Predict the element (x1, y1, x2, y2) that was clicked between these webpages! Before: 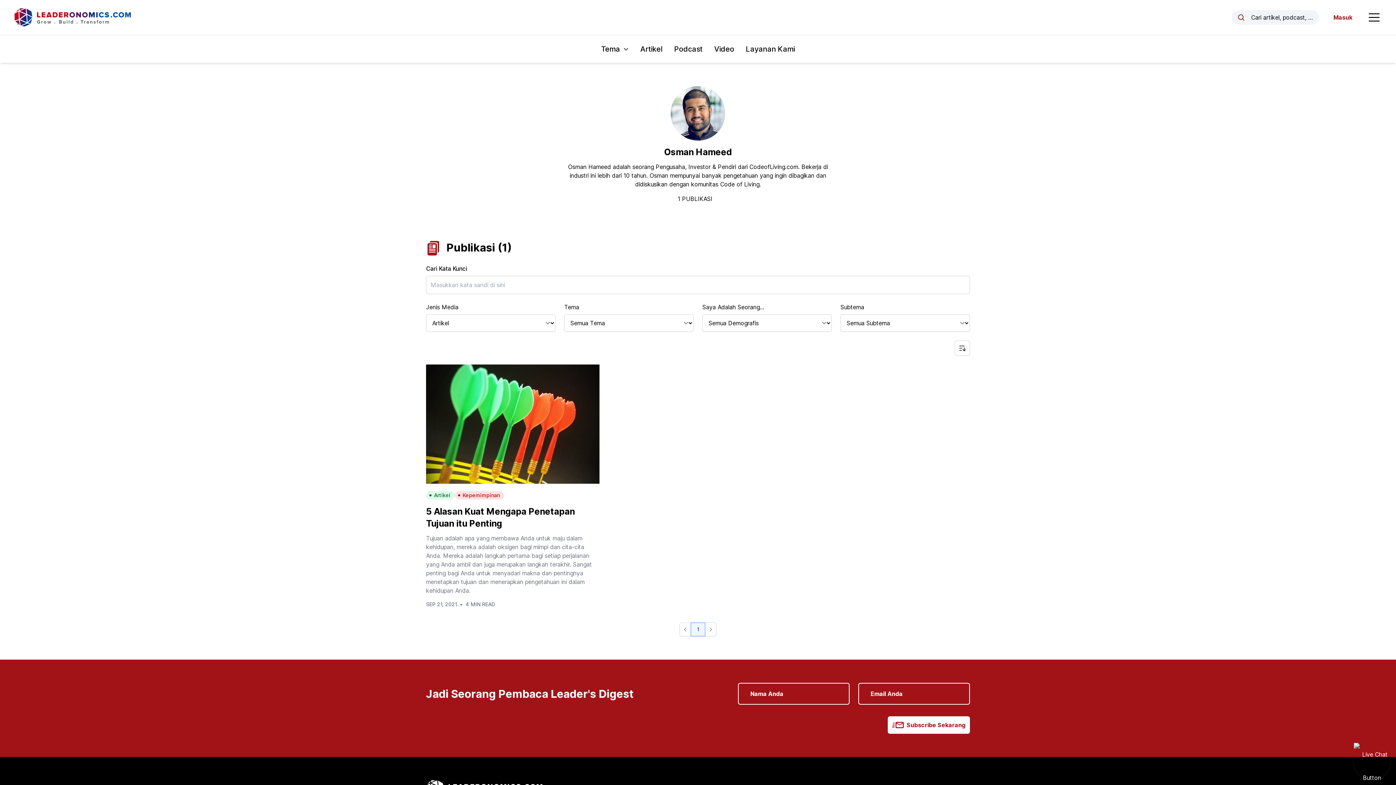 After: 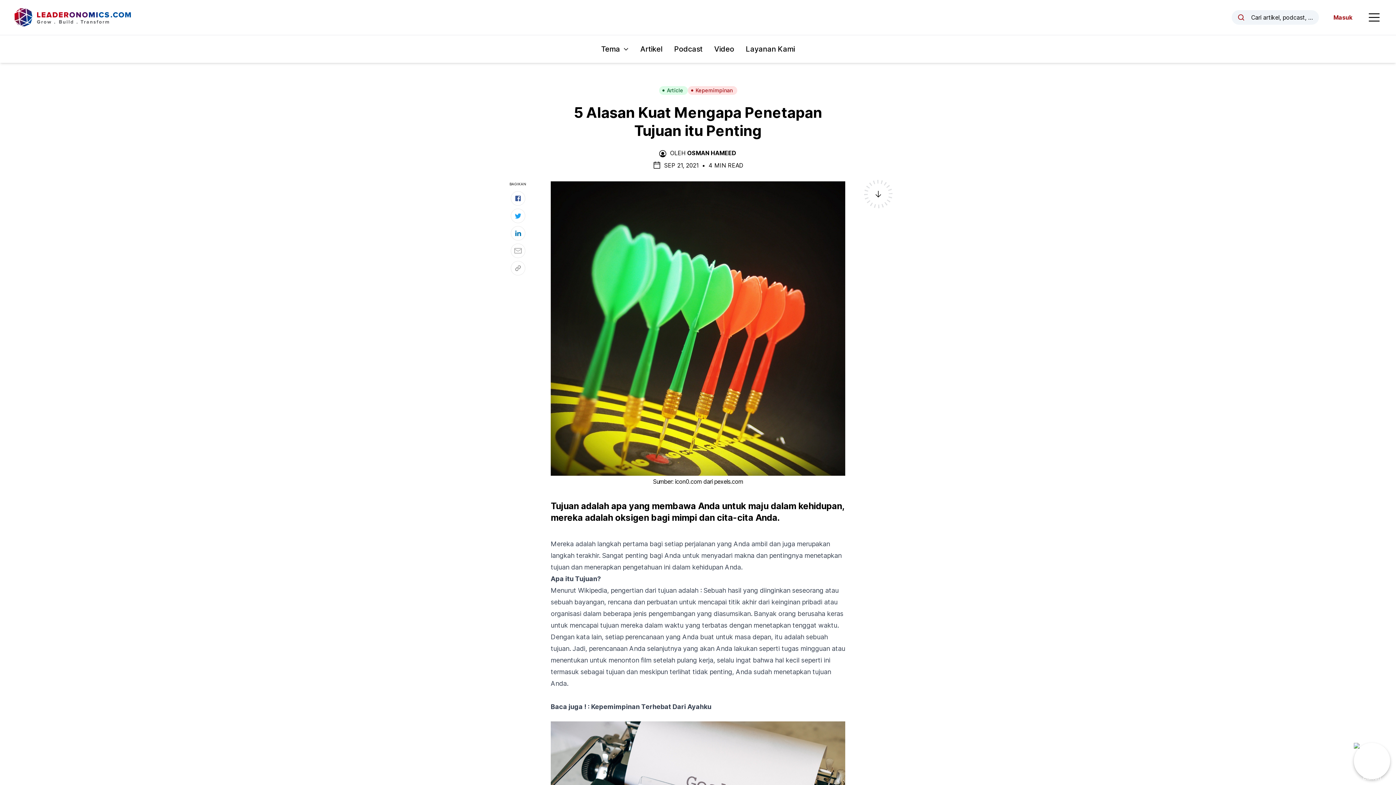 Action: bbox: (426, 364, 599, 484)